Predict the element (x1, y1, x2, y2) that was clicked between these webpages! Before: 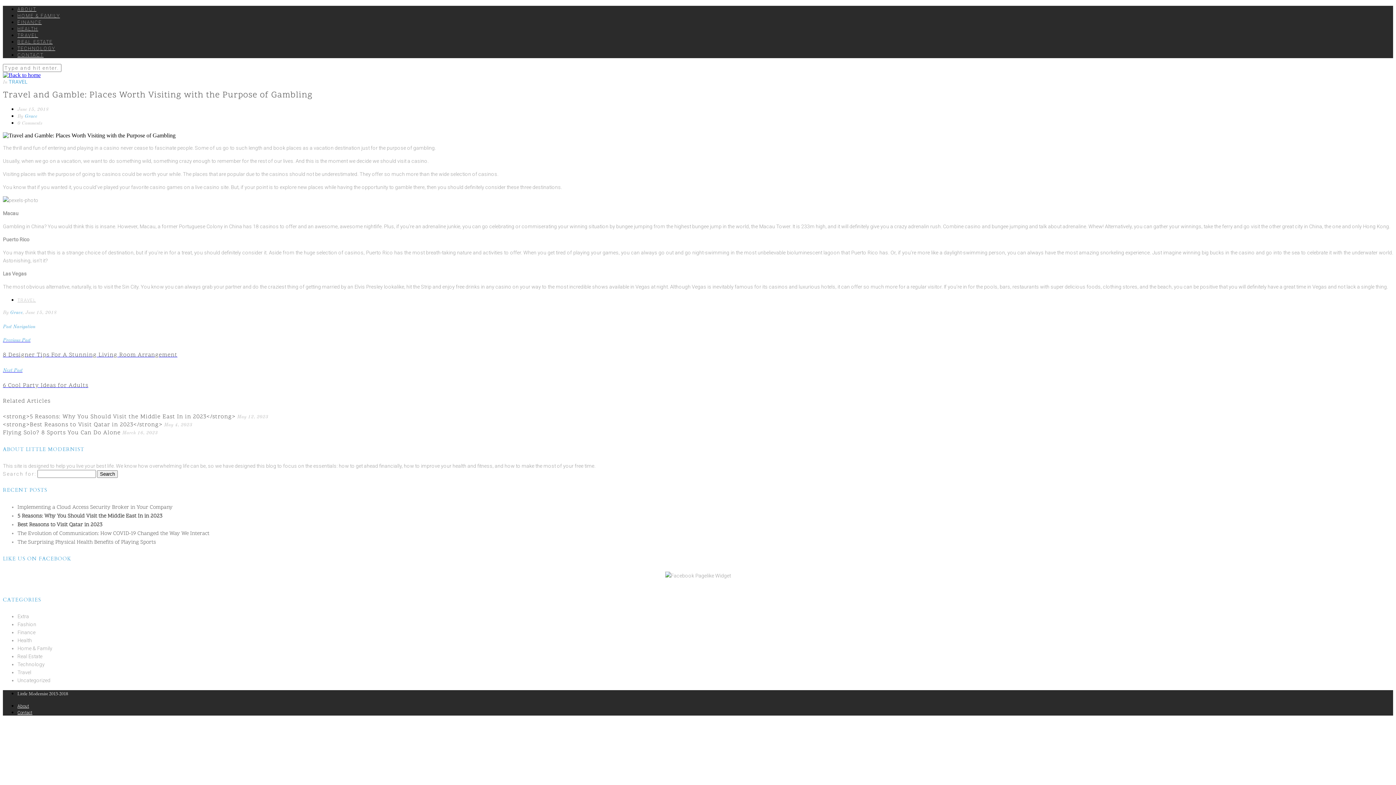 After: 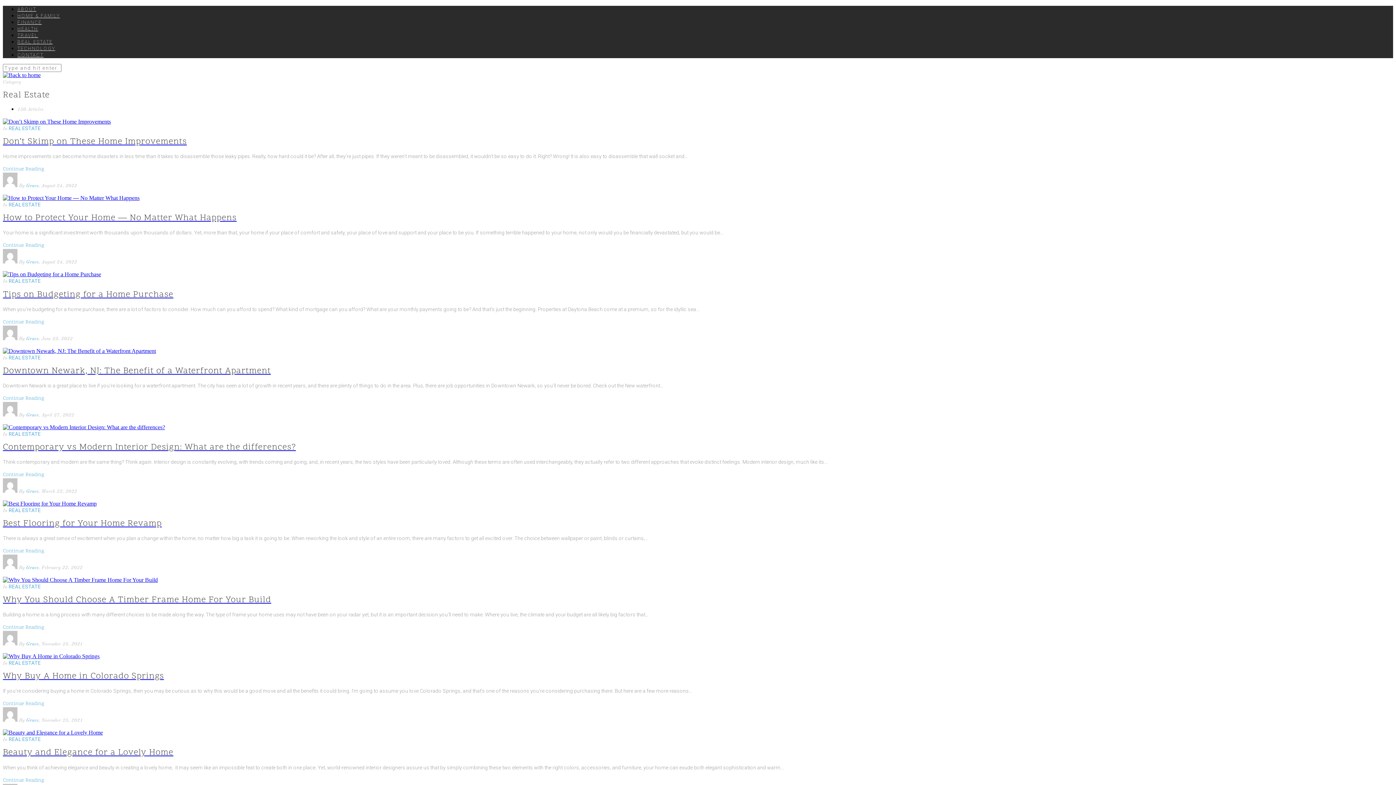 Action: label: Real Estate bbox: (17, 653, 42, 659)